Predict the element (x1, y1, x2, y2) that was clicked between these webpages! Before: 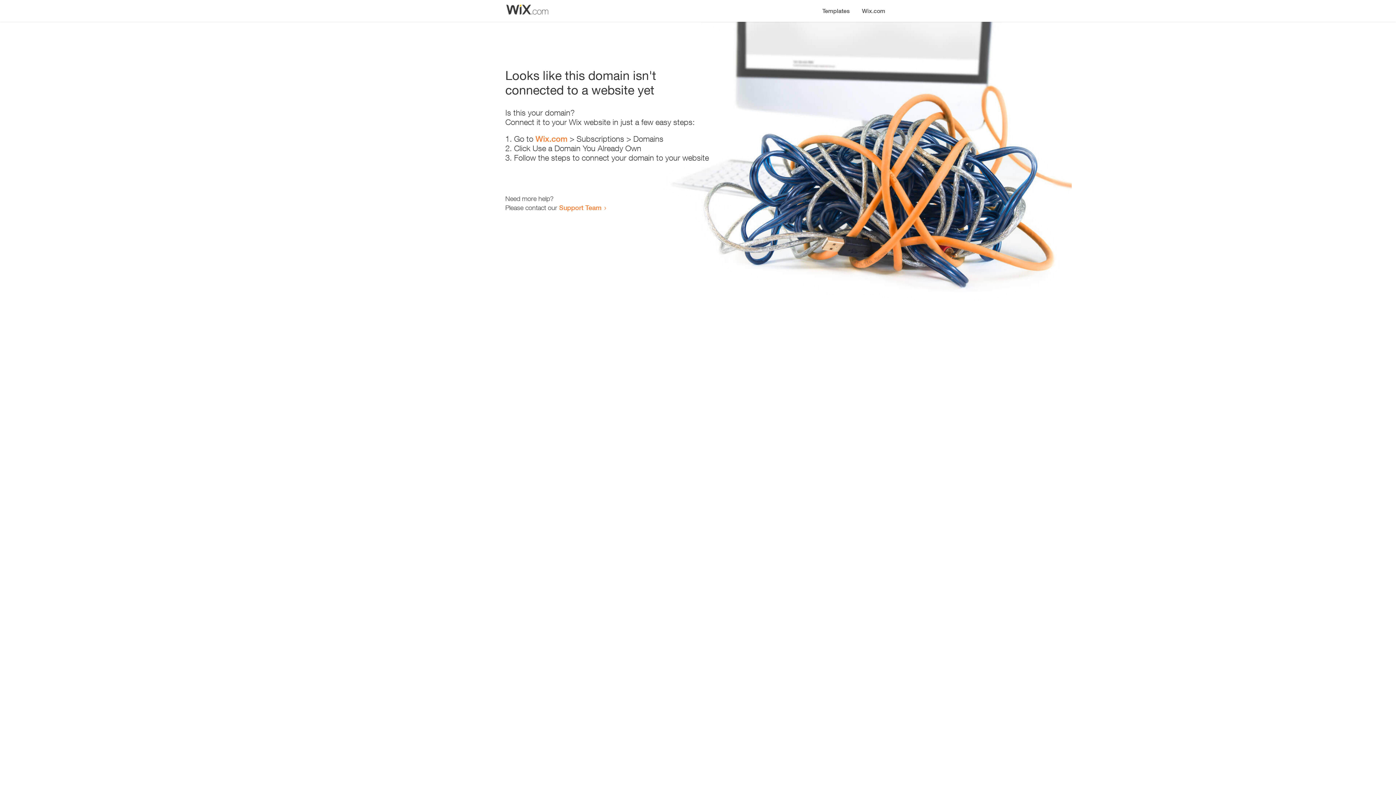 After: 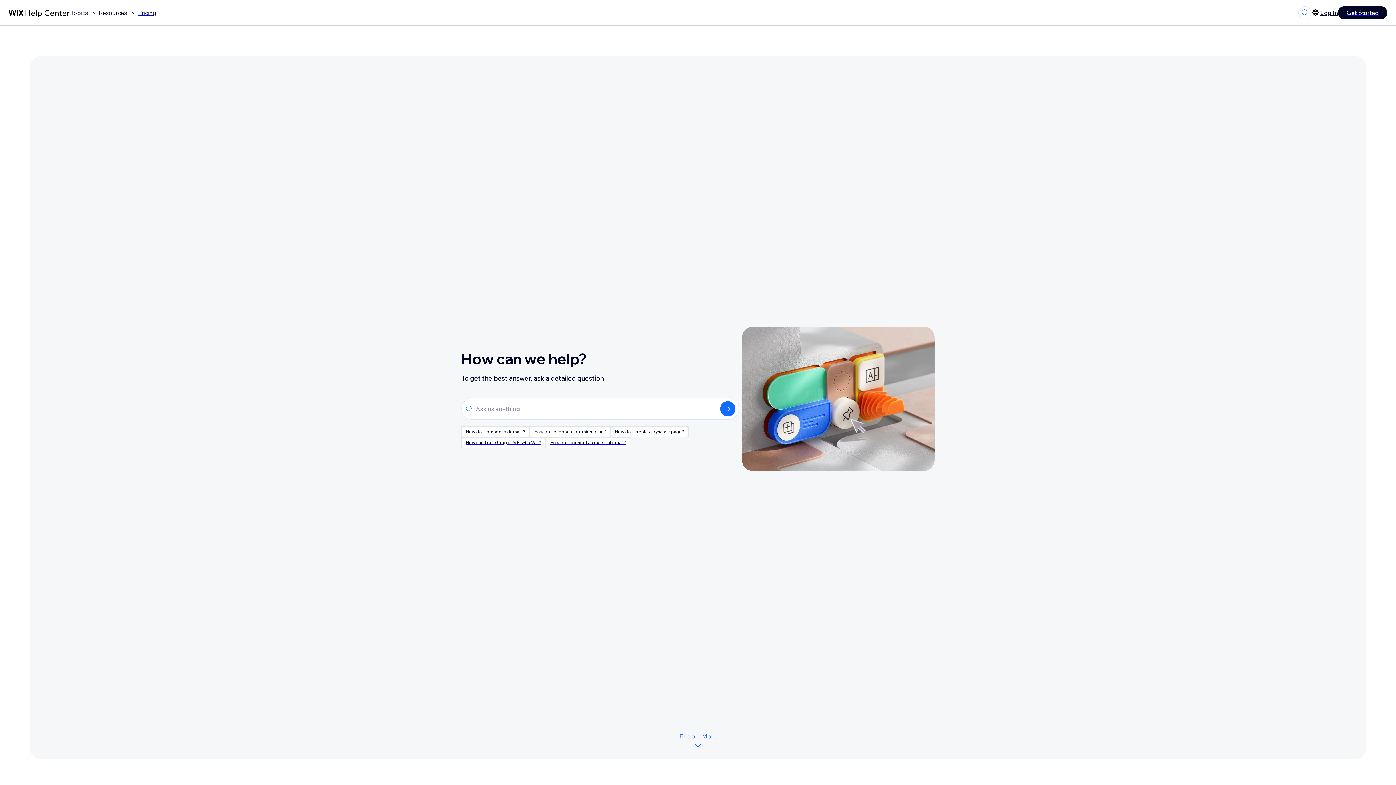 Action: label: Support Team bbox: (559, 203, 601, 211)